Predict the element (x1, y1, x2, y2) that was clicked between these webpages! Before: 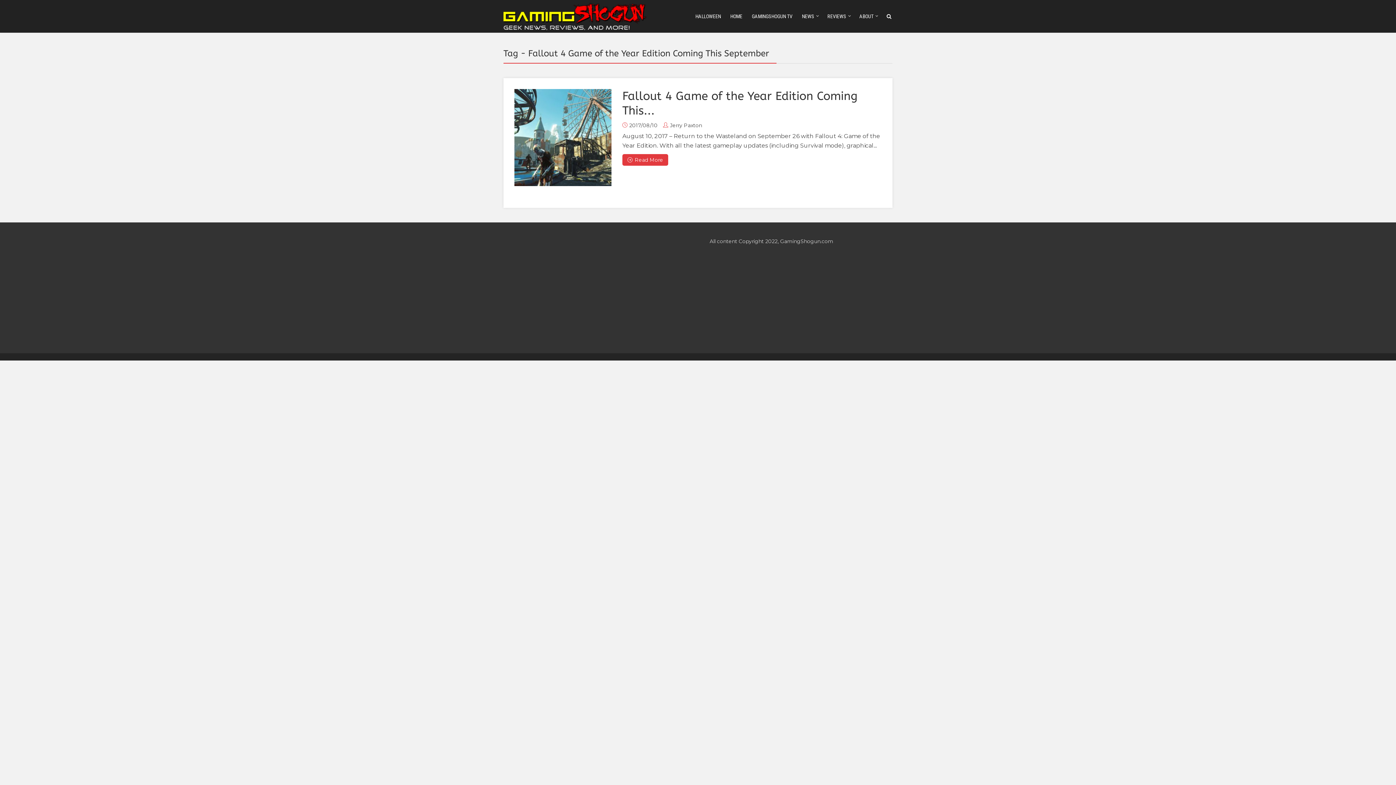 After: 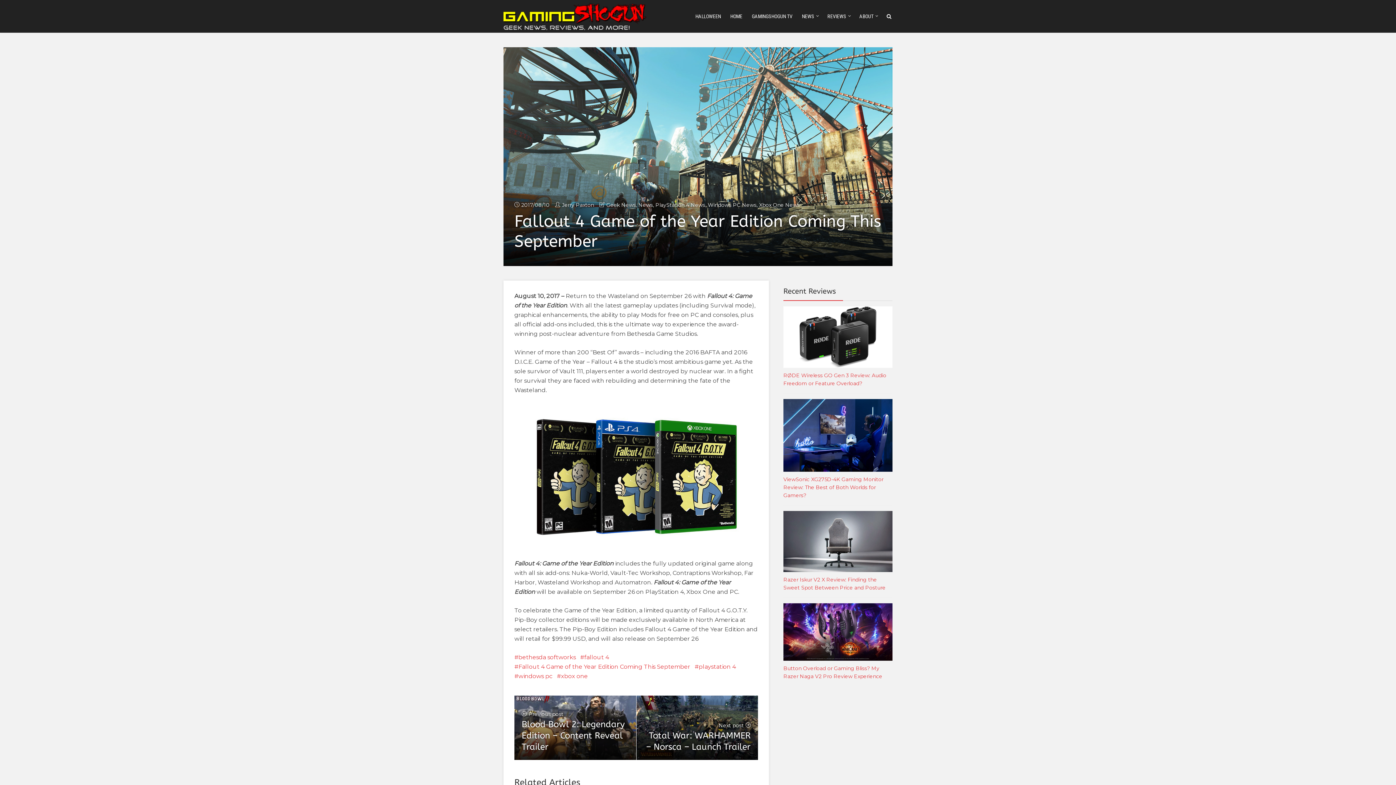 Action: bbox: (514, 89, 611, 186)